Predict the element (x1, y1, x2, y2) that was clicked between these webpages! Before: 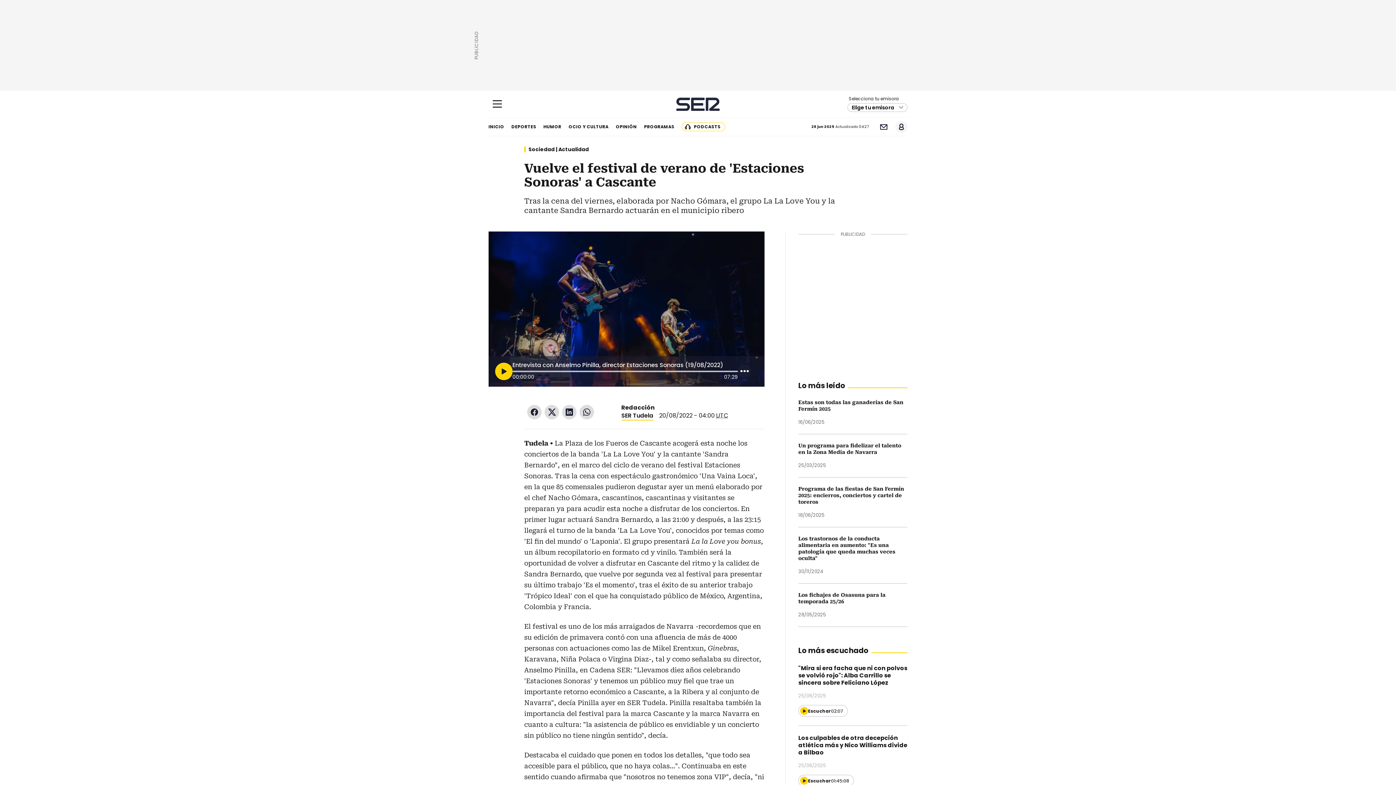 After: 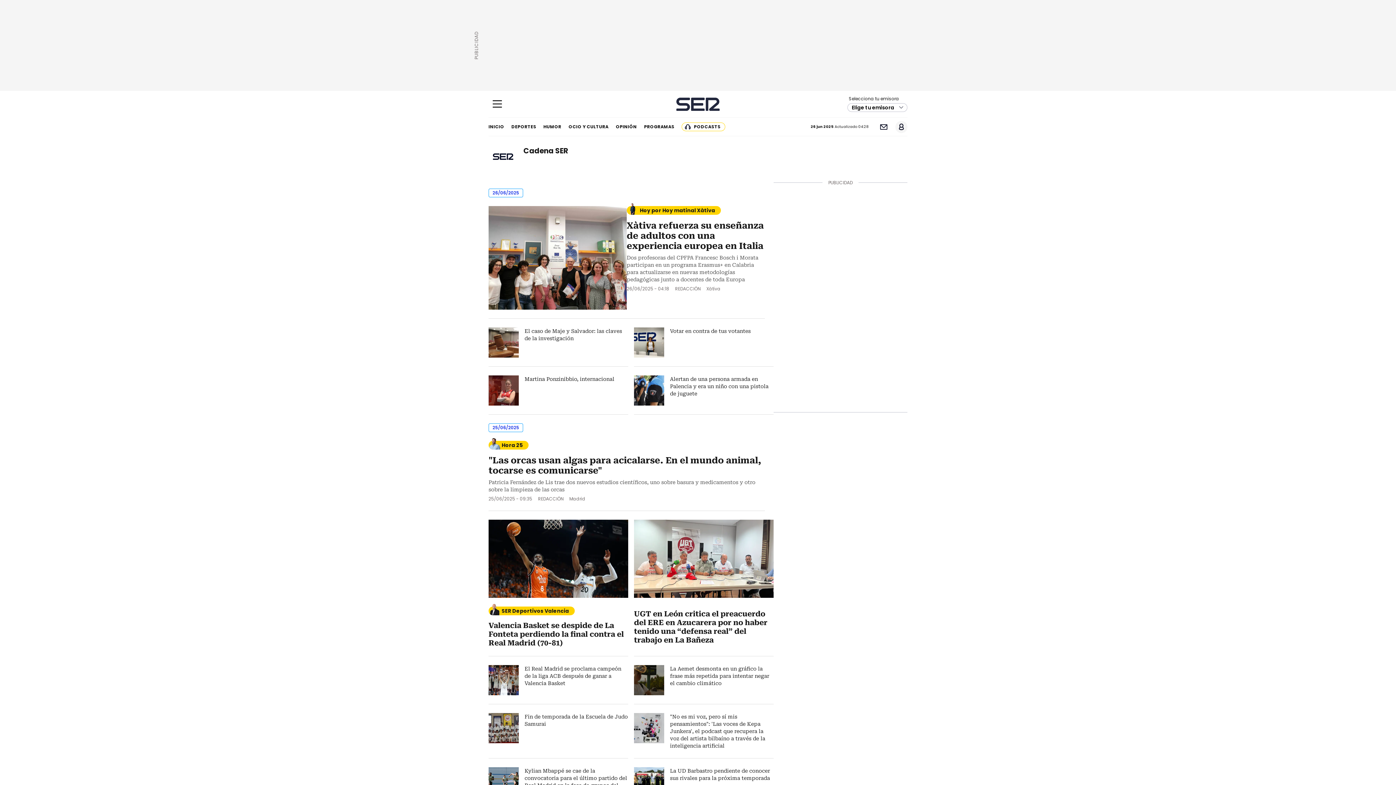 Action: bbox: (621, 403, 654, 411) label: Redacción